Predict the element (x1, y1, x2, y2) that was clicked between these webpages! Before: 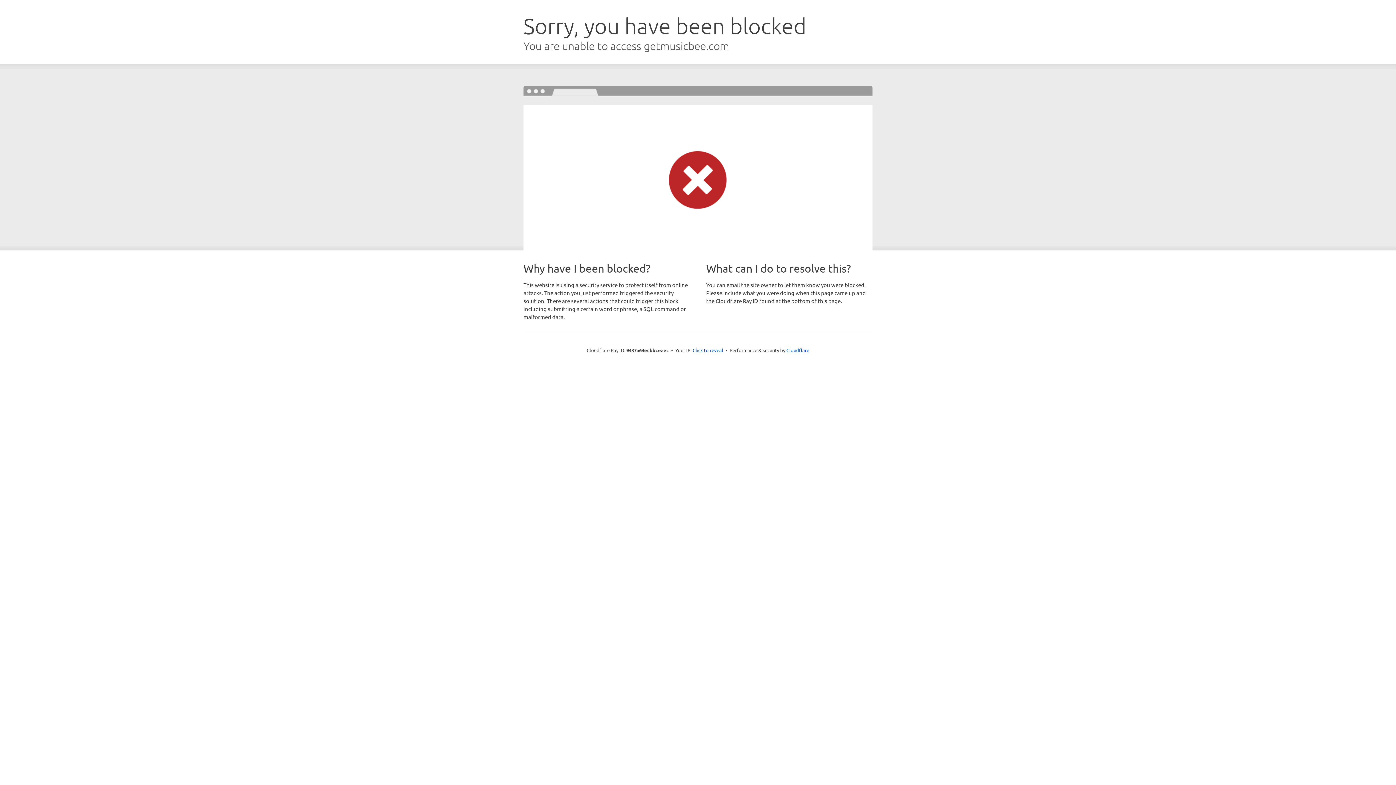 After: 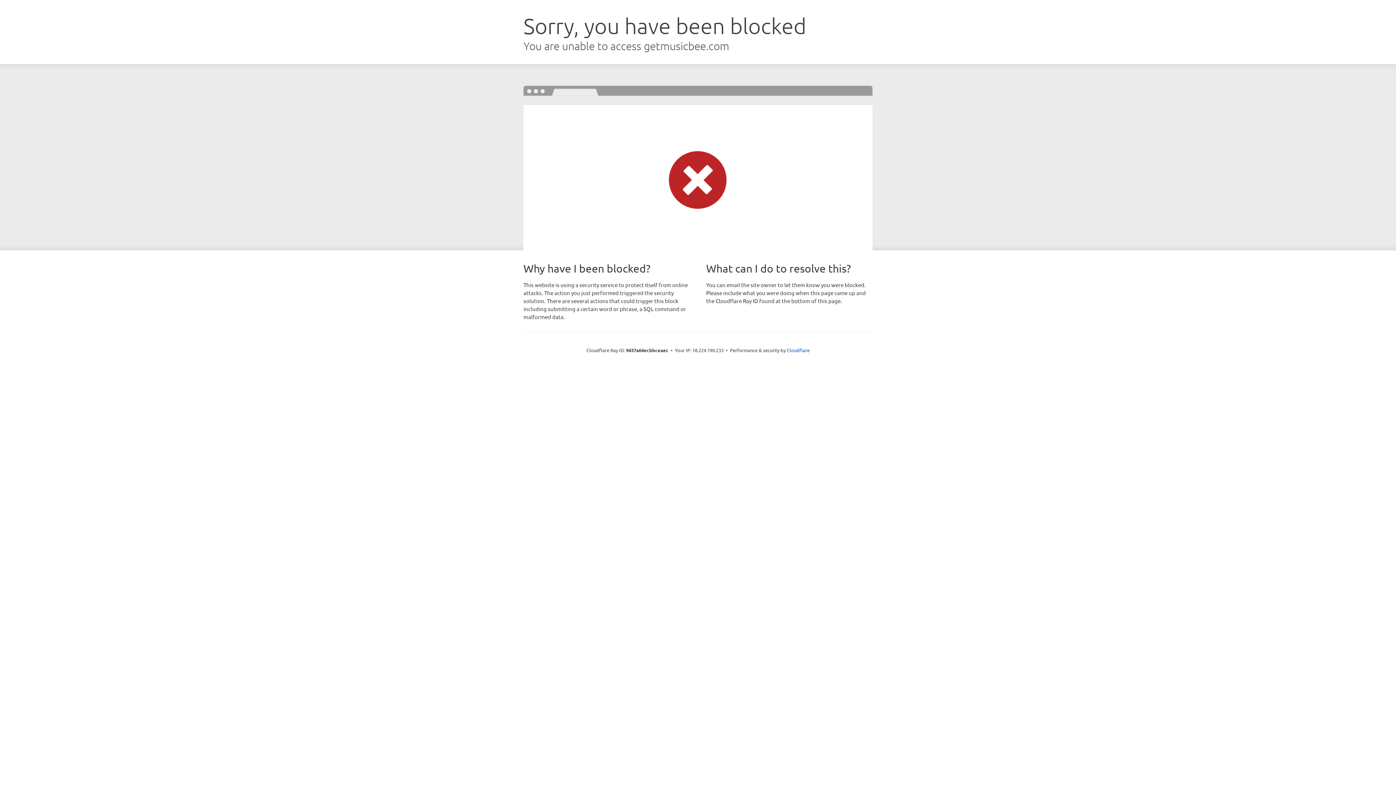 Action: bbox: (692, 346, 723, 353) label: Click to reveal